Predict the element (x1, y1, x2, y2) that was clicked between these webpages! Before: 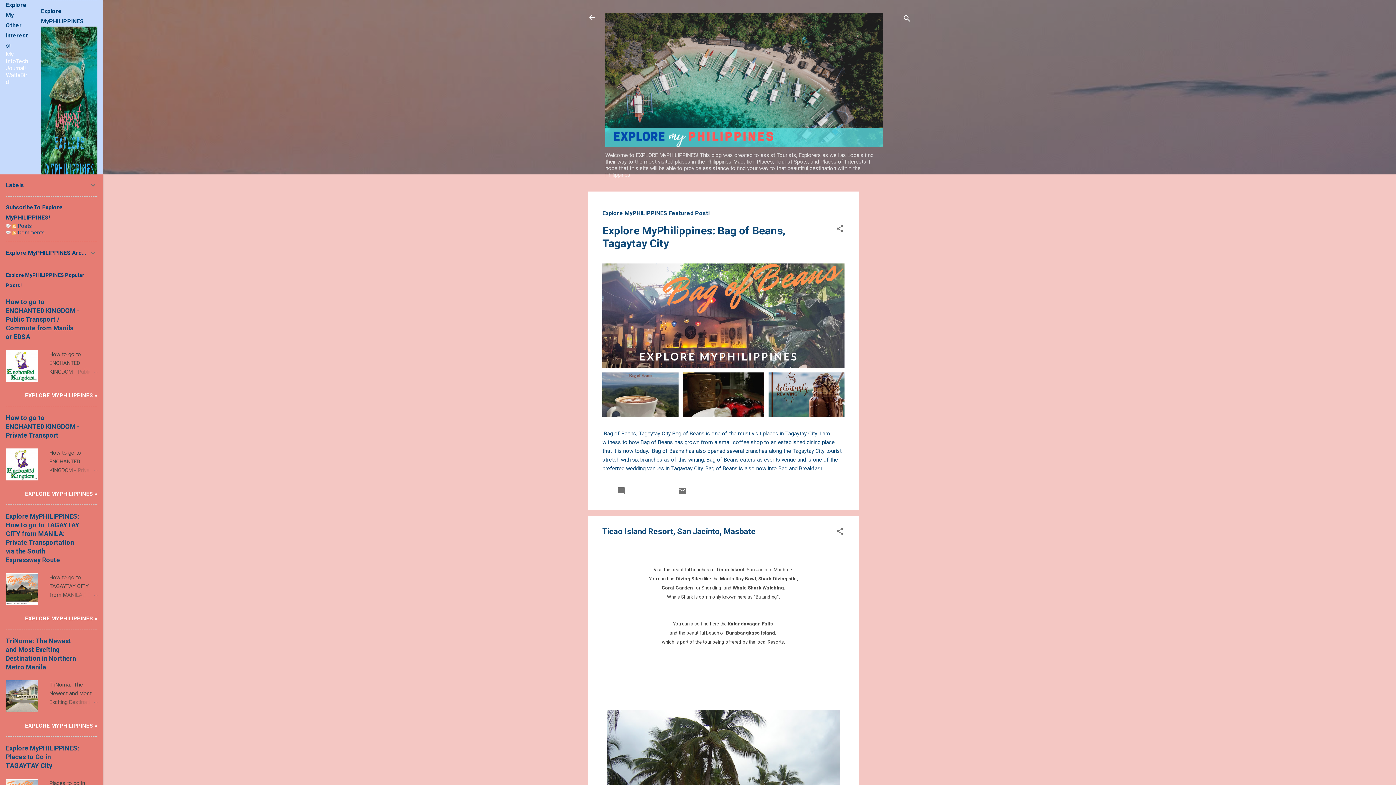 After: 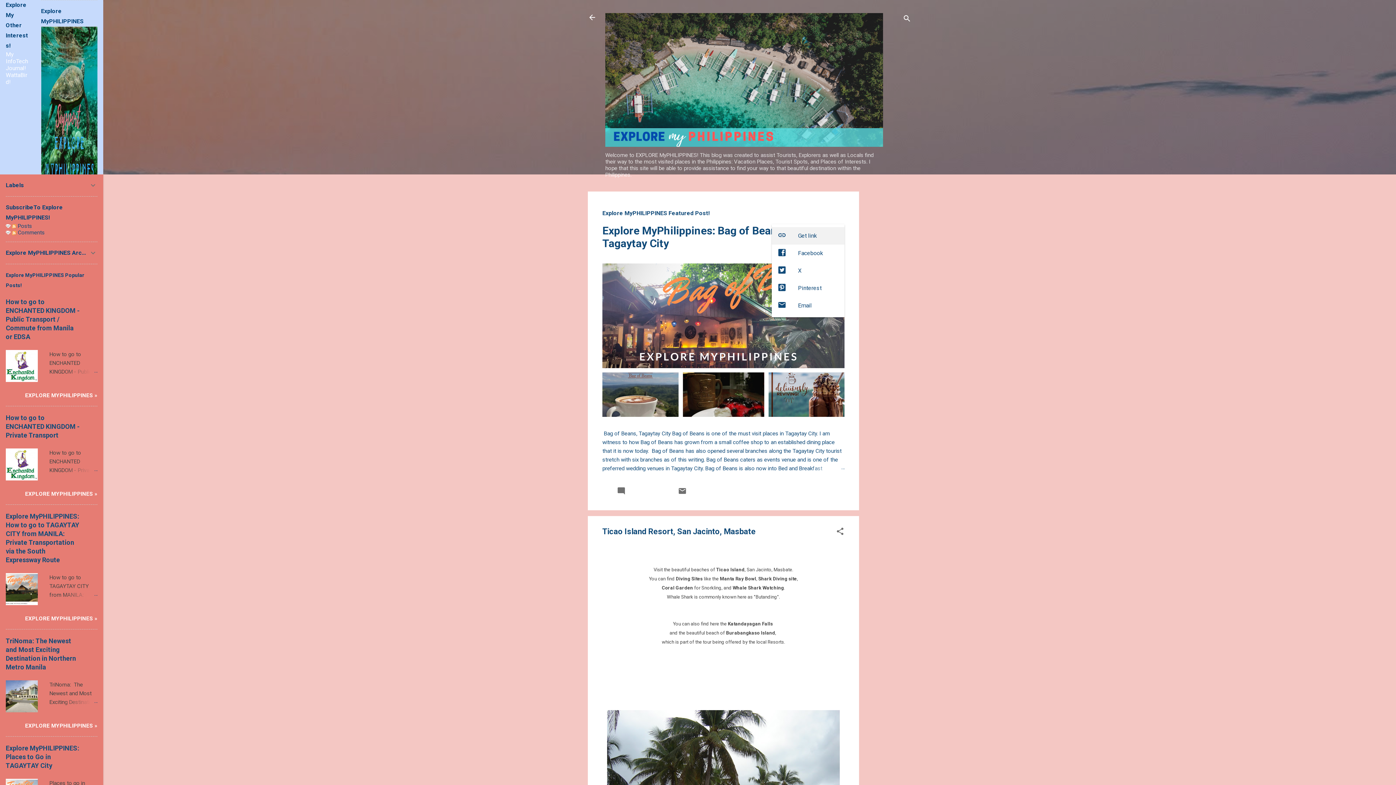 Action: label: Share bbox: (836, 224, 844, 235)